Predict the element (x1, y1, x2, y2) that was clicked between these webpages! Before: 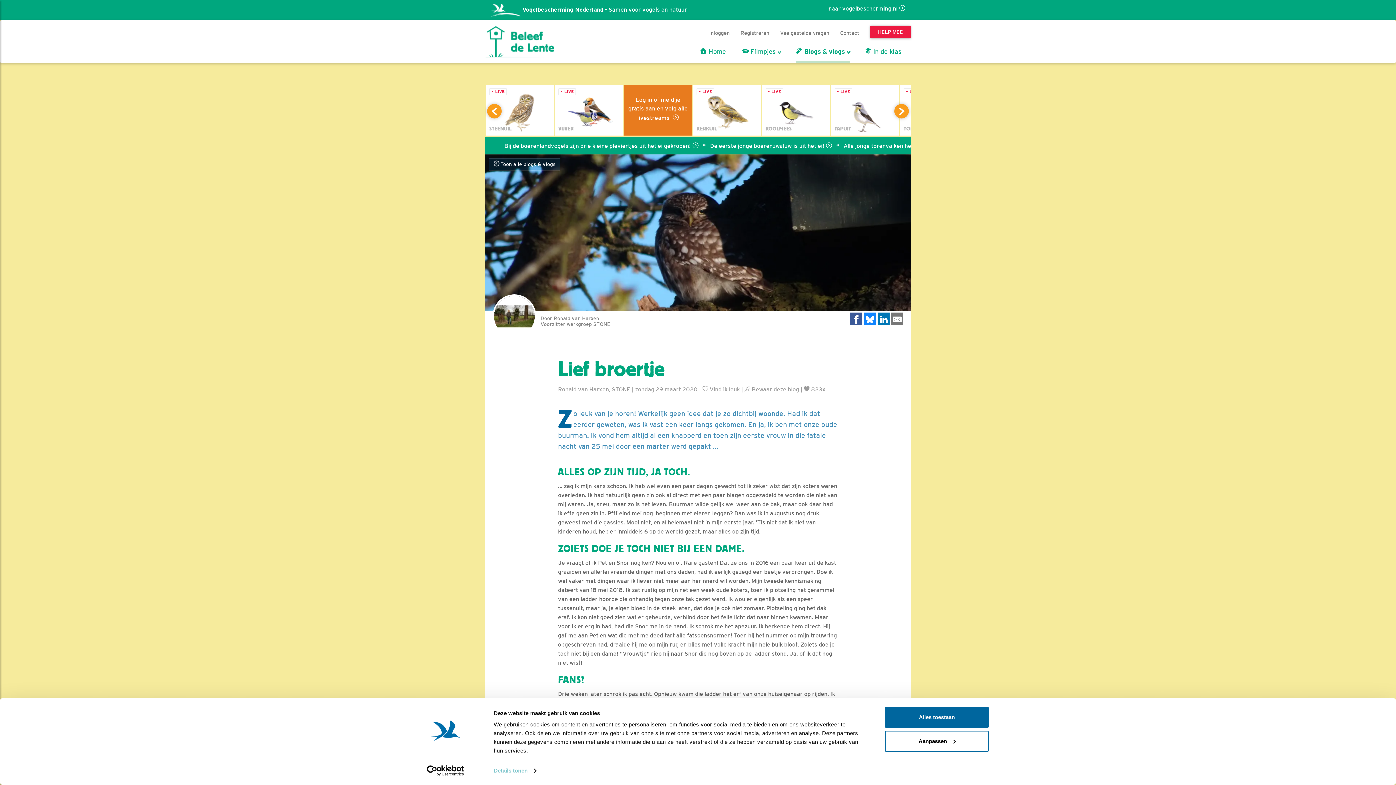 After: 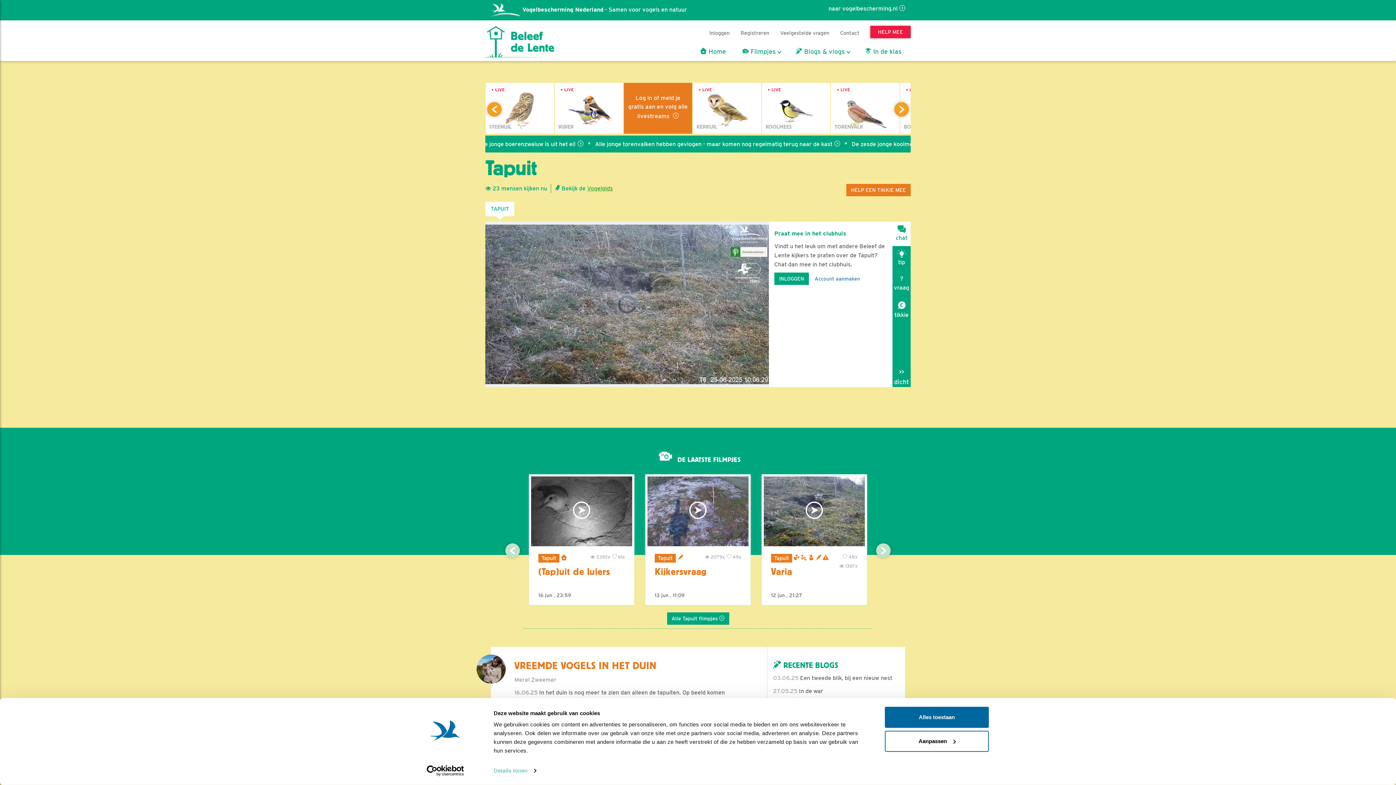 Action: bbox: (830, 84, 900, 136)